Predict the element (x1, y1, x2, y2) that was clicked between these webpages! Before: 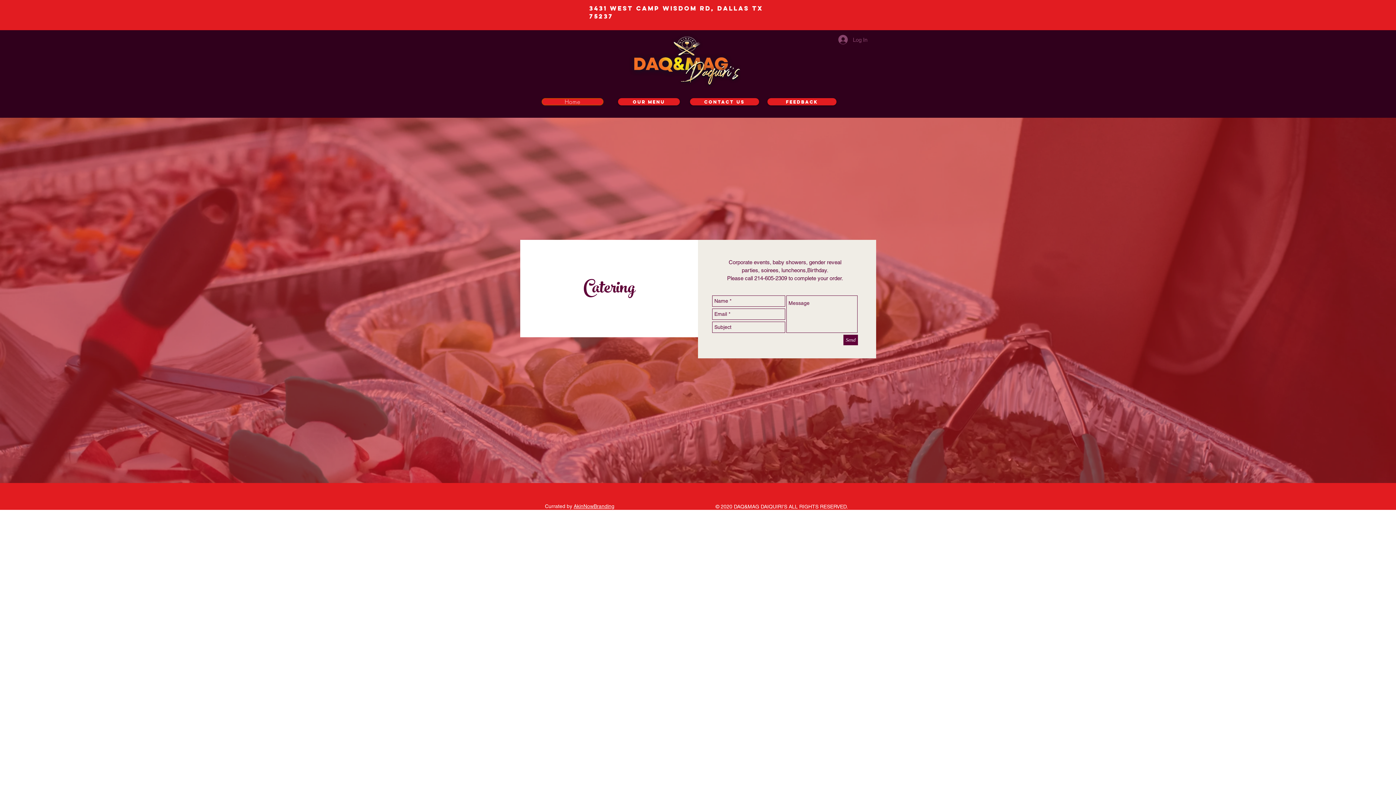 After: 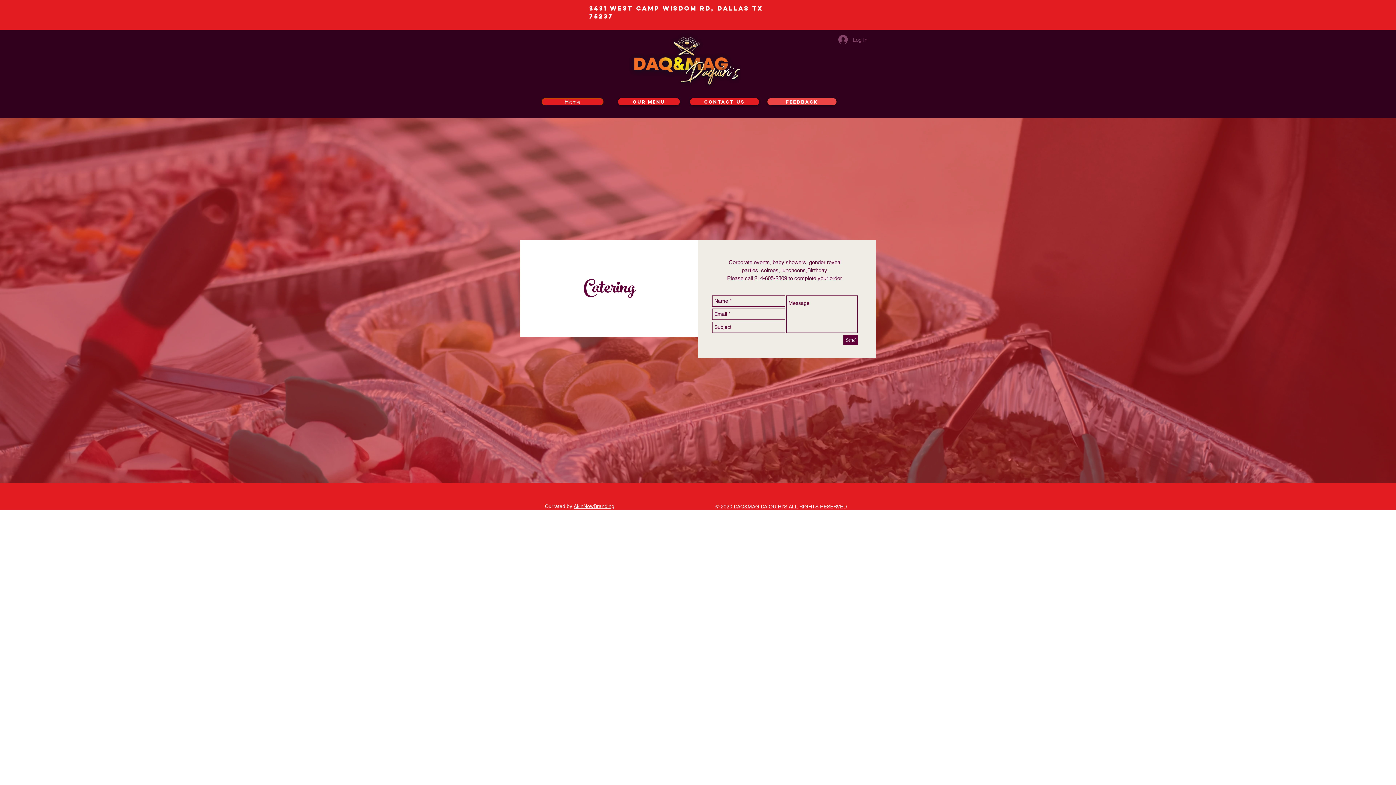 Action: bbox: (767, 98, 836, 105) label: FEEDBACK